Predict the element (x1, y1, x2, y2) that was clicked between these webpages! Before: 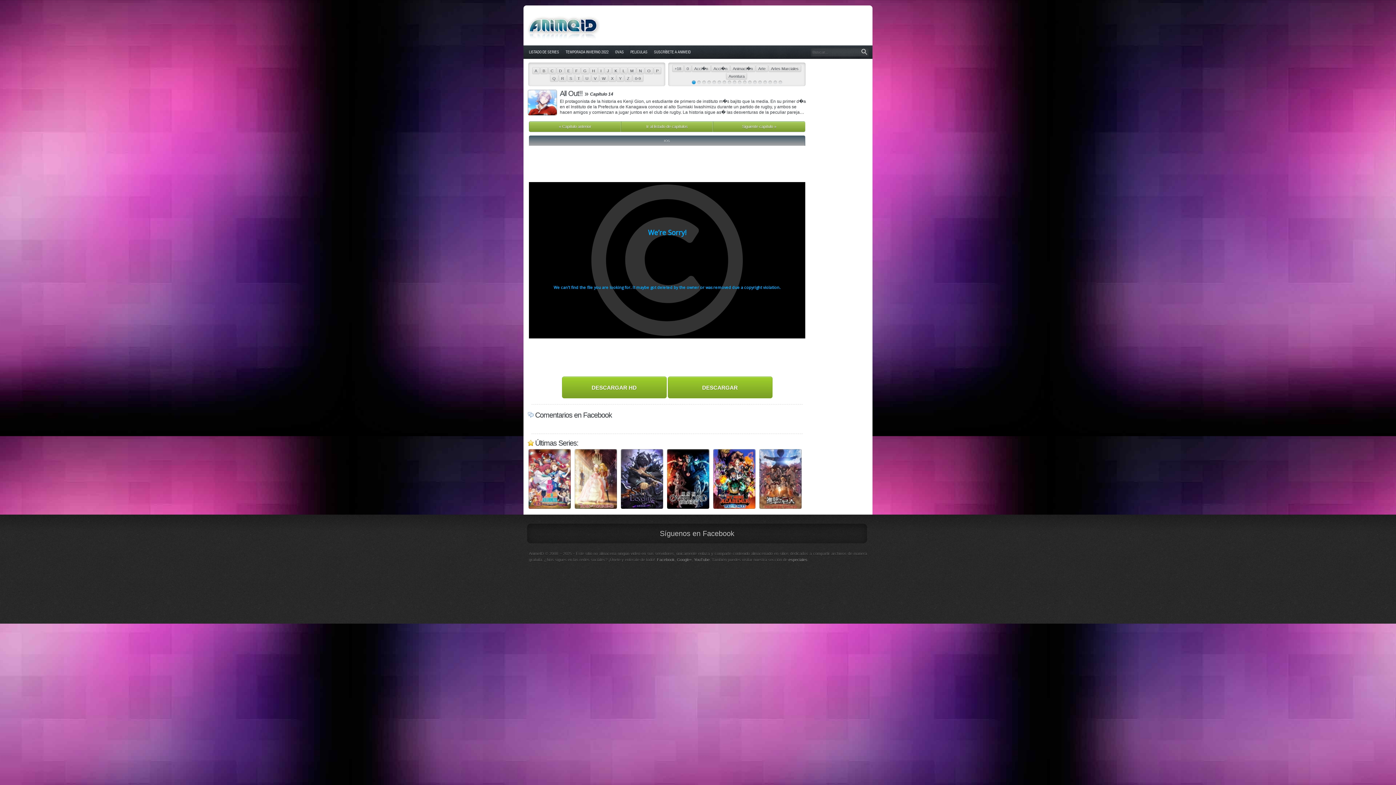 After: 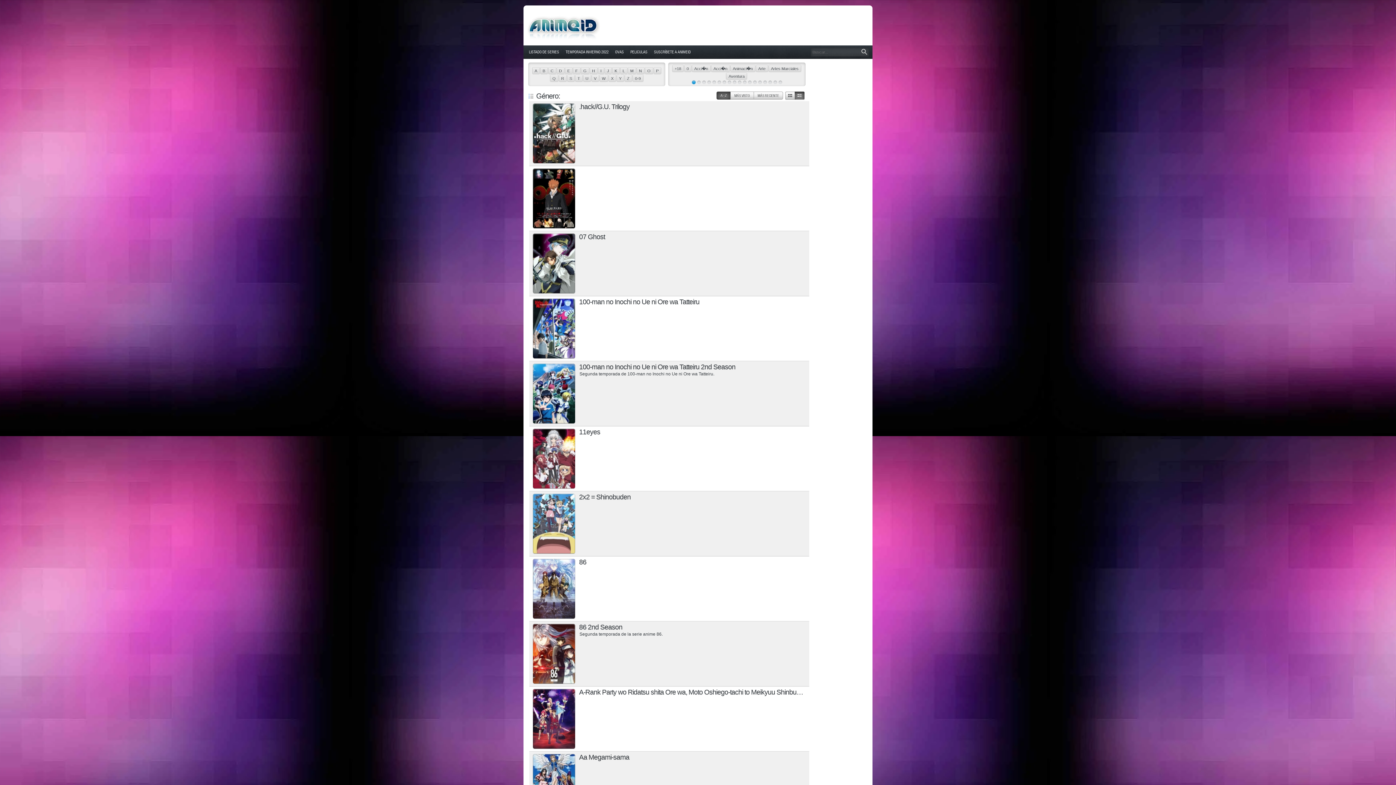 Action: label: Acci�n bbox: (711, 65, 729, 71)